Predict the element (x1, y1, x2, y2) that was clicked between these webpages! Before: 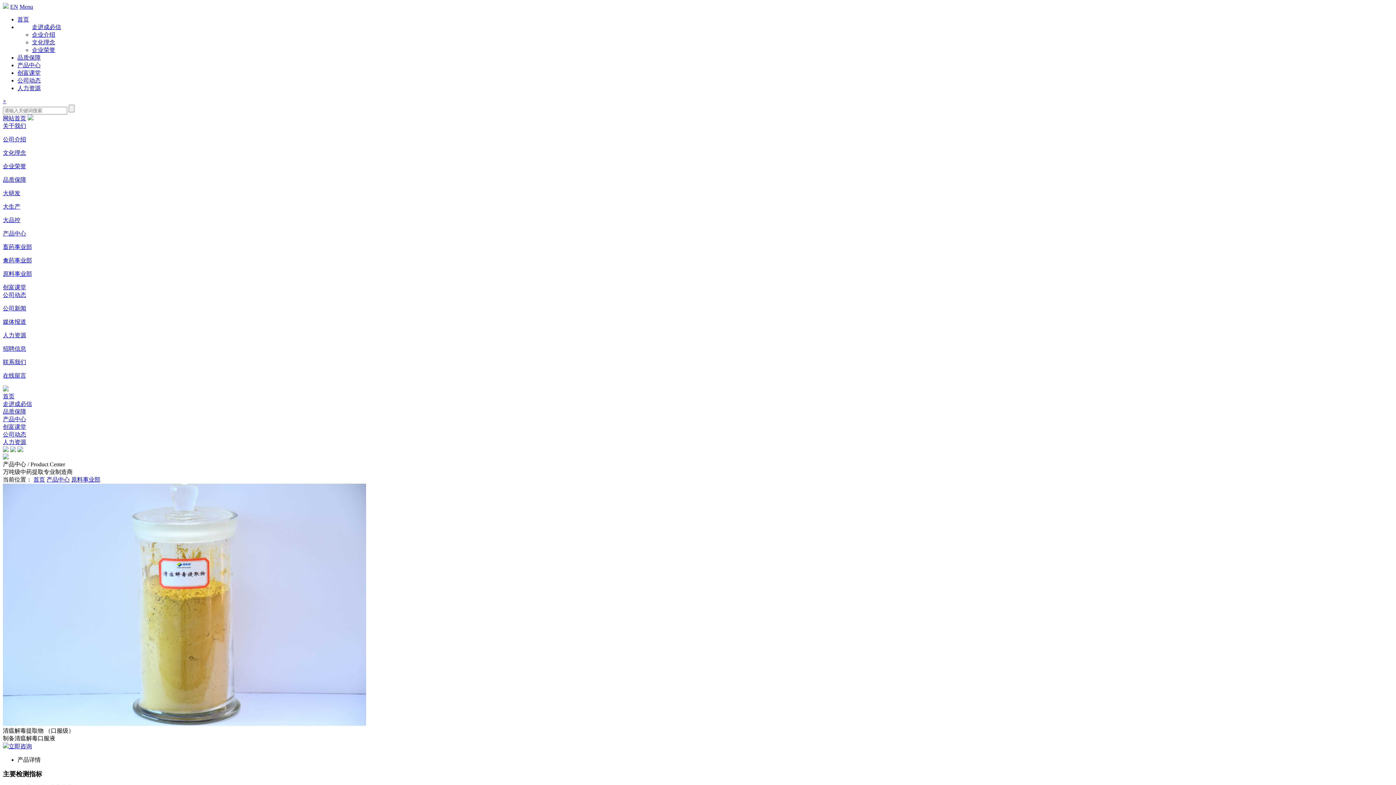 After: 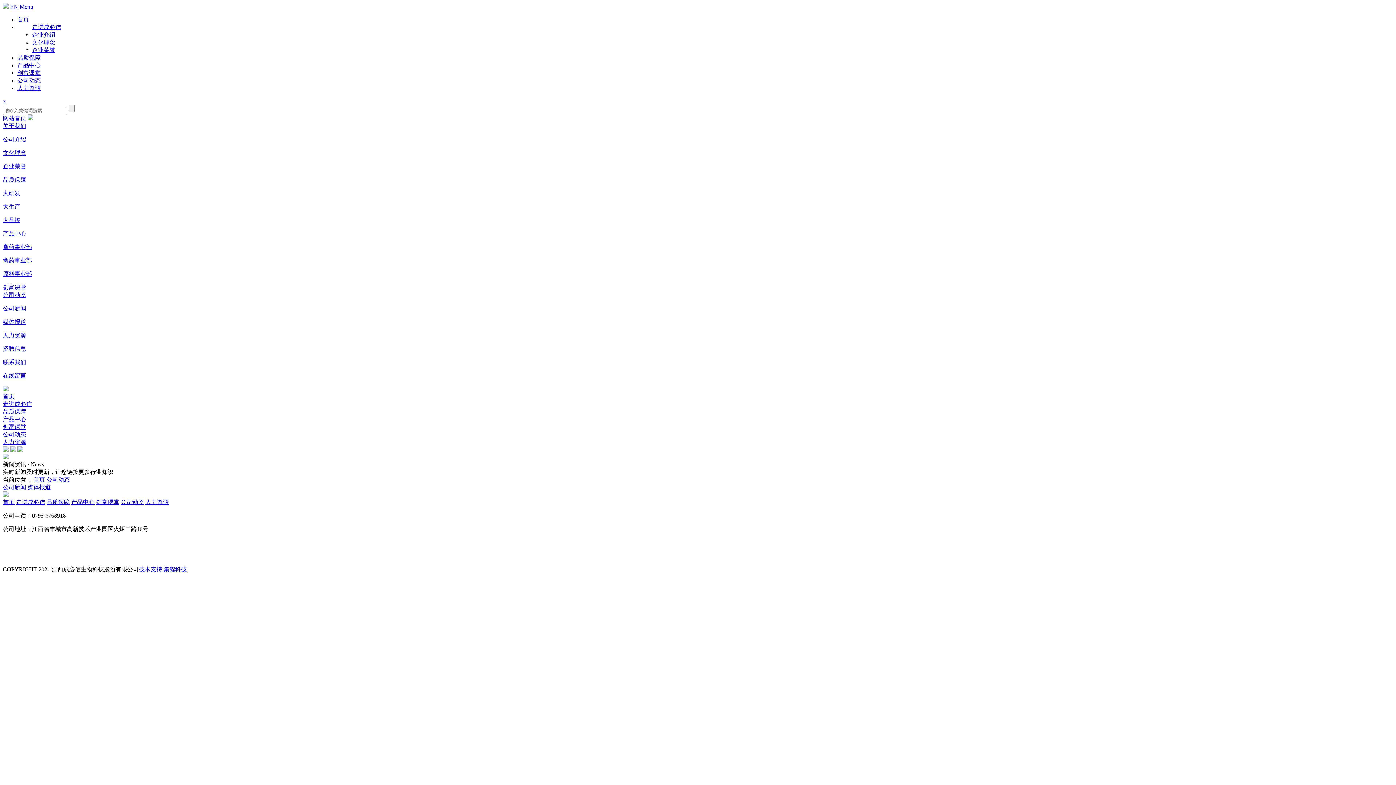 Action: bbox: (2, 318, 26, 325) label: 媒体报道